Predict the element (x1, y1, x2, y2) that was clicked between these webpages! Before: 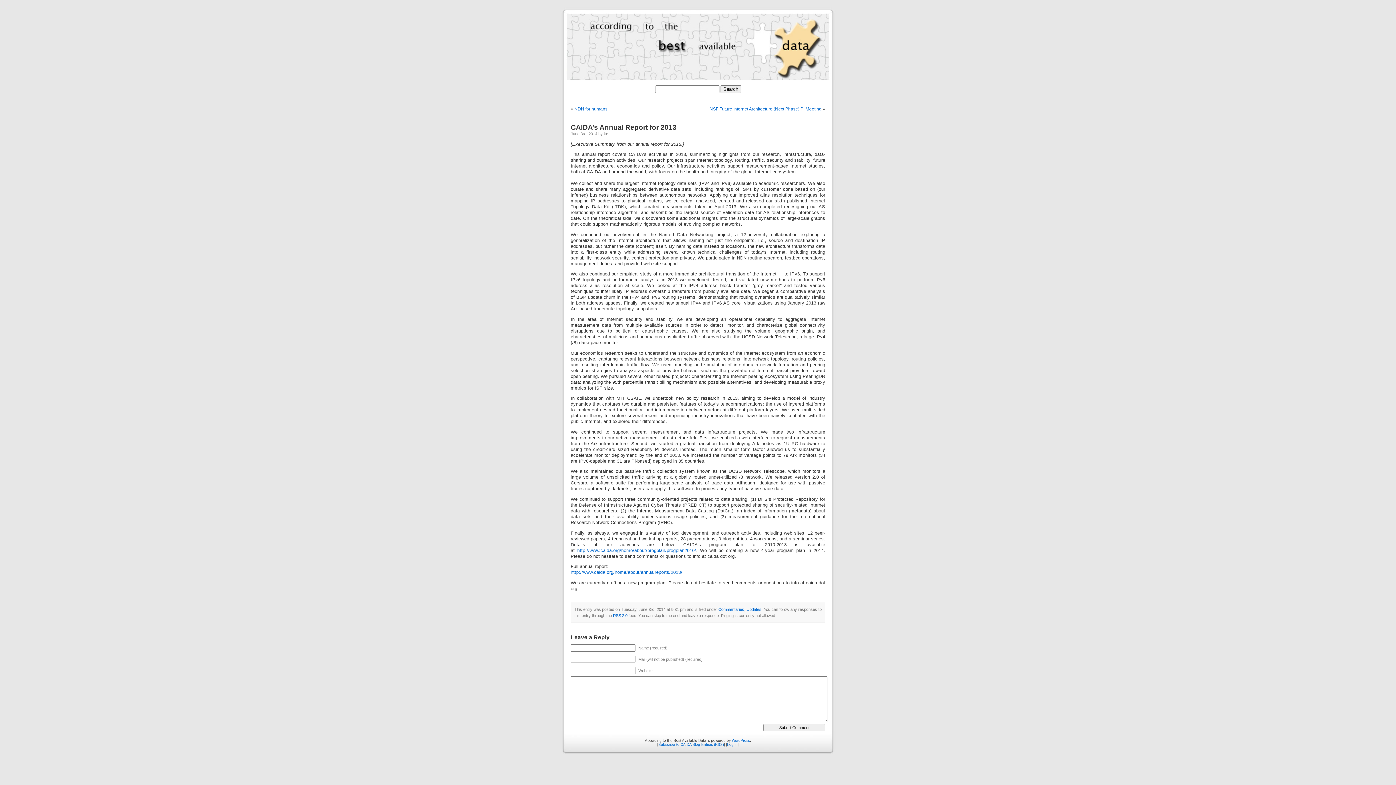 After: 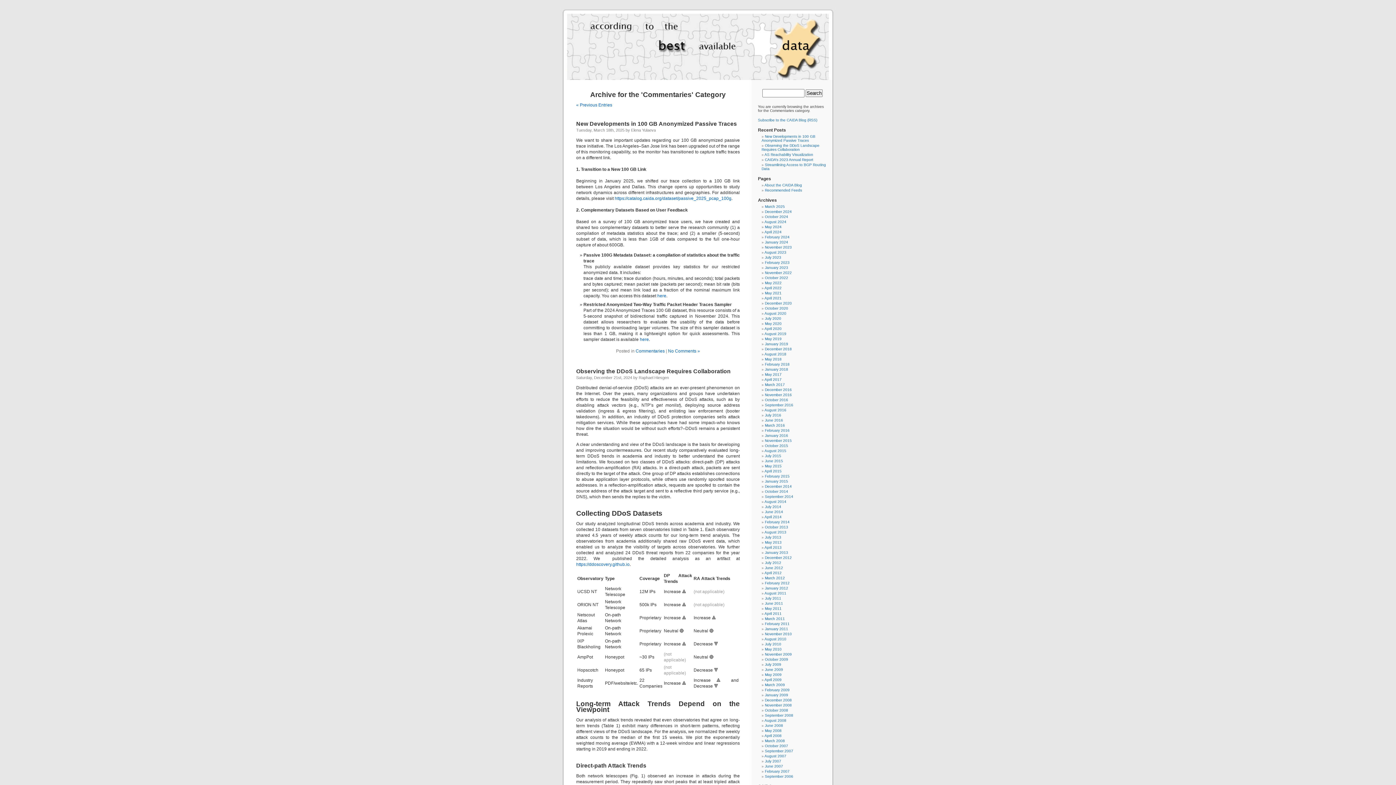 Action: label: Commentaries bbox: (718, 607, 744, 611)